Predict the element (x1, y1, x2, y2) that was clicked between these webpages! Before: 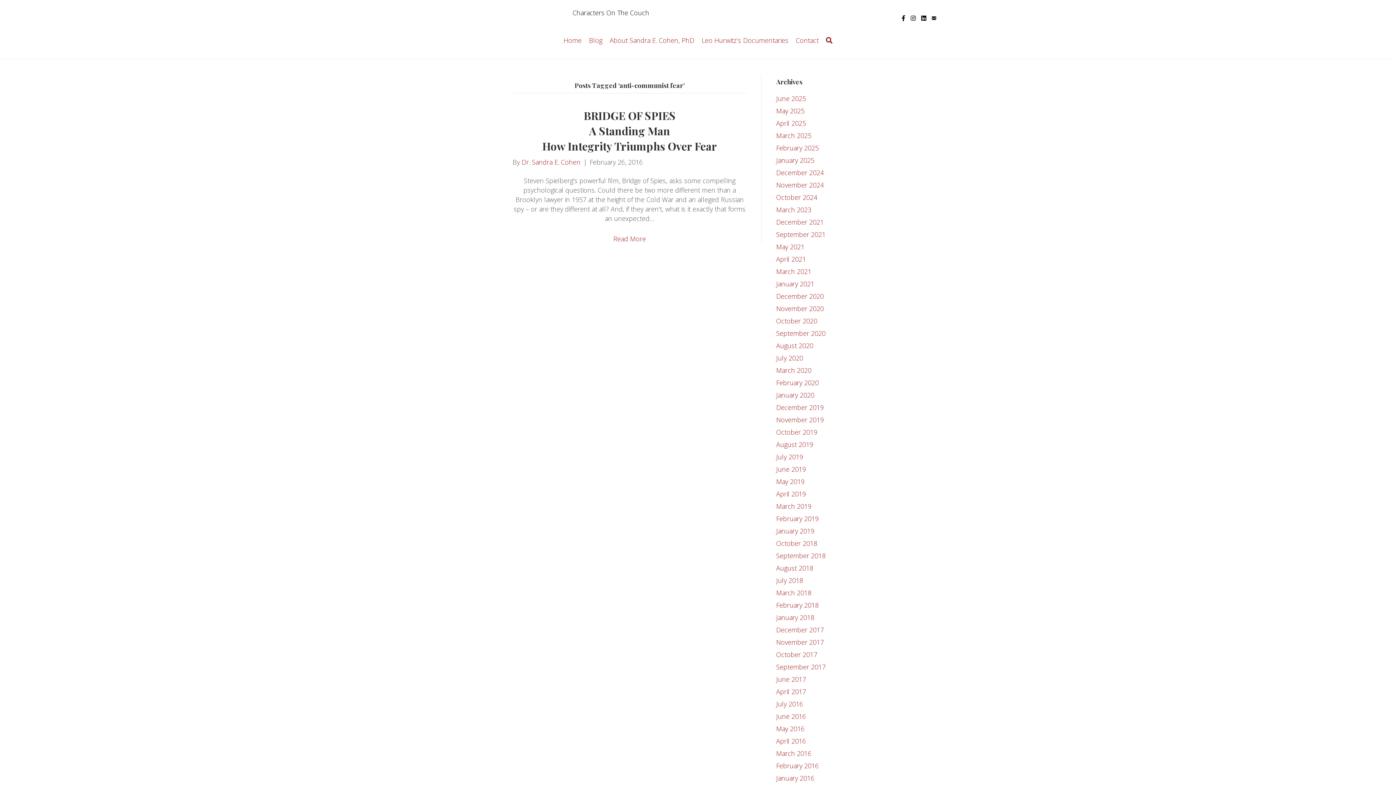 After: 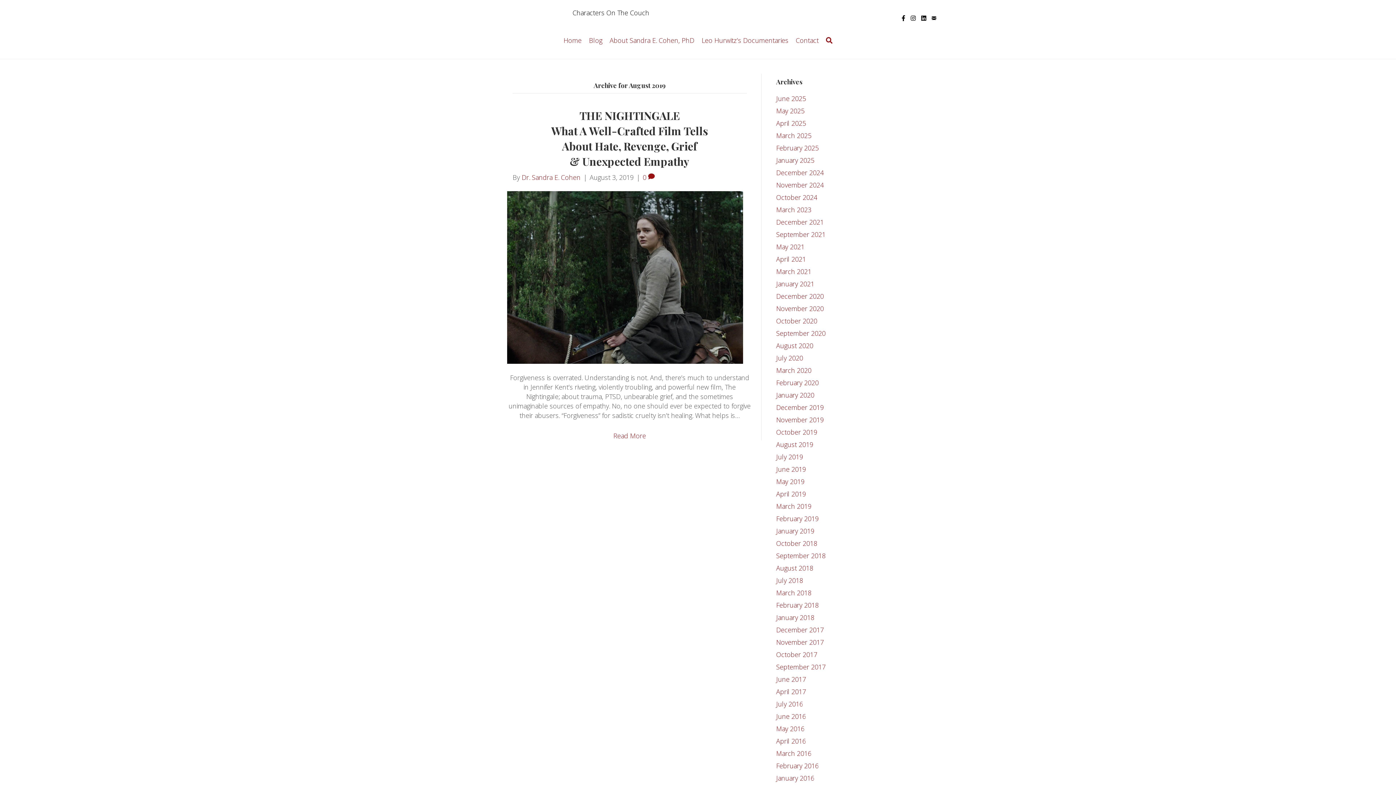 Action: bbox: (776, 440, 813, 449) label: August 2019